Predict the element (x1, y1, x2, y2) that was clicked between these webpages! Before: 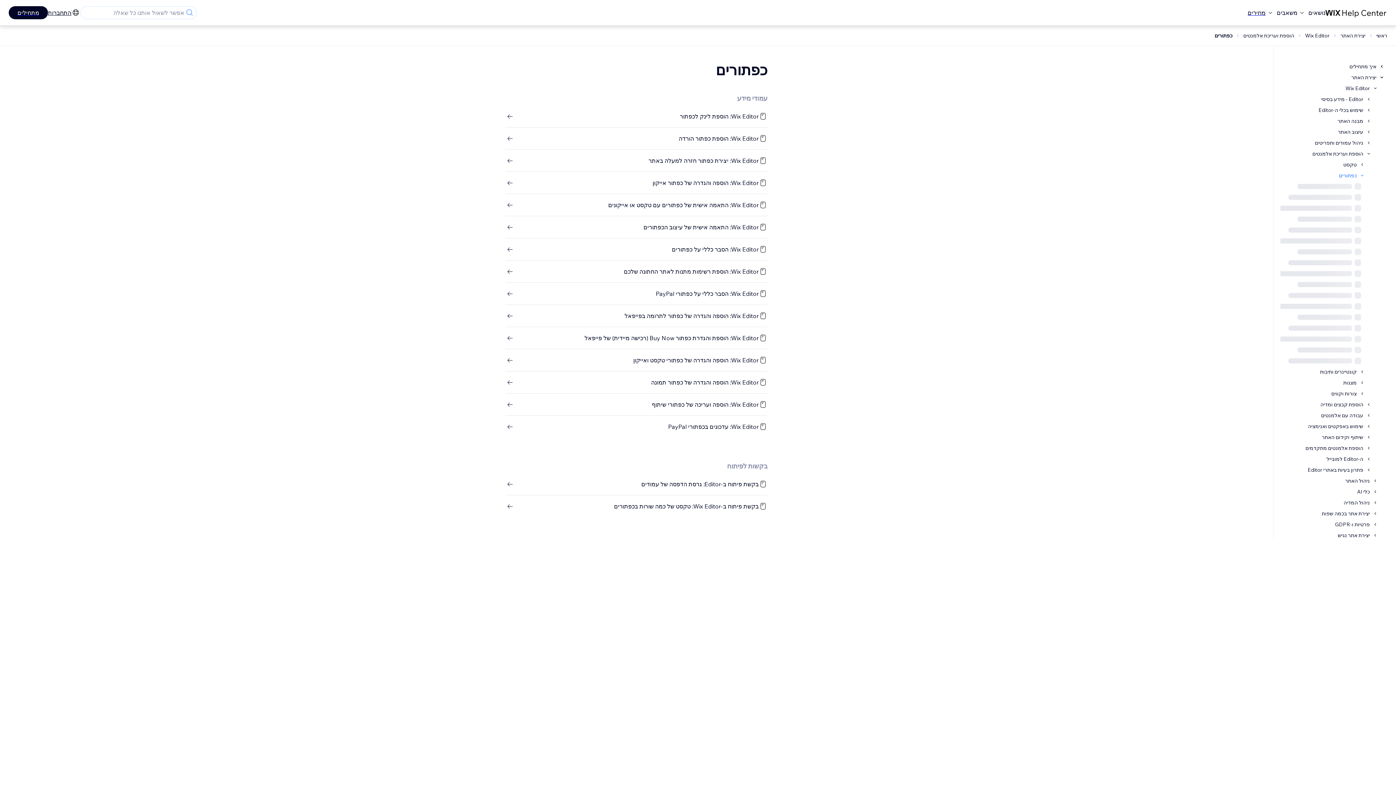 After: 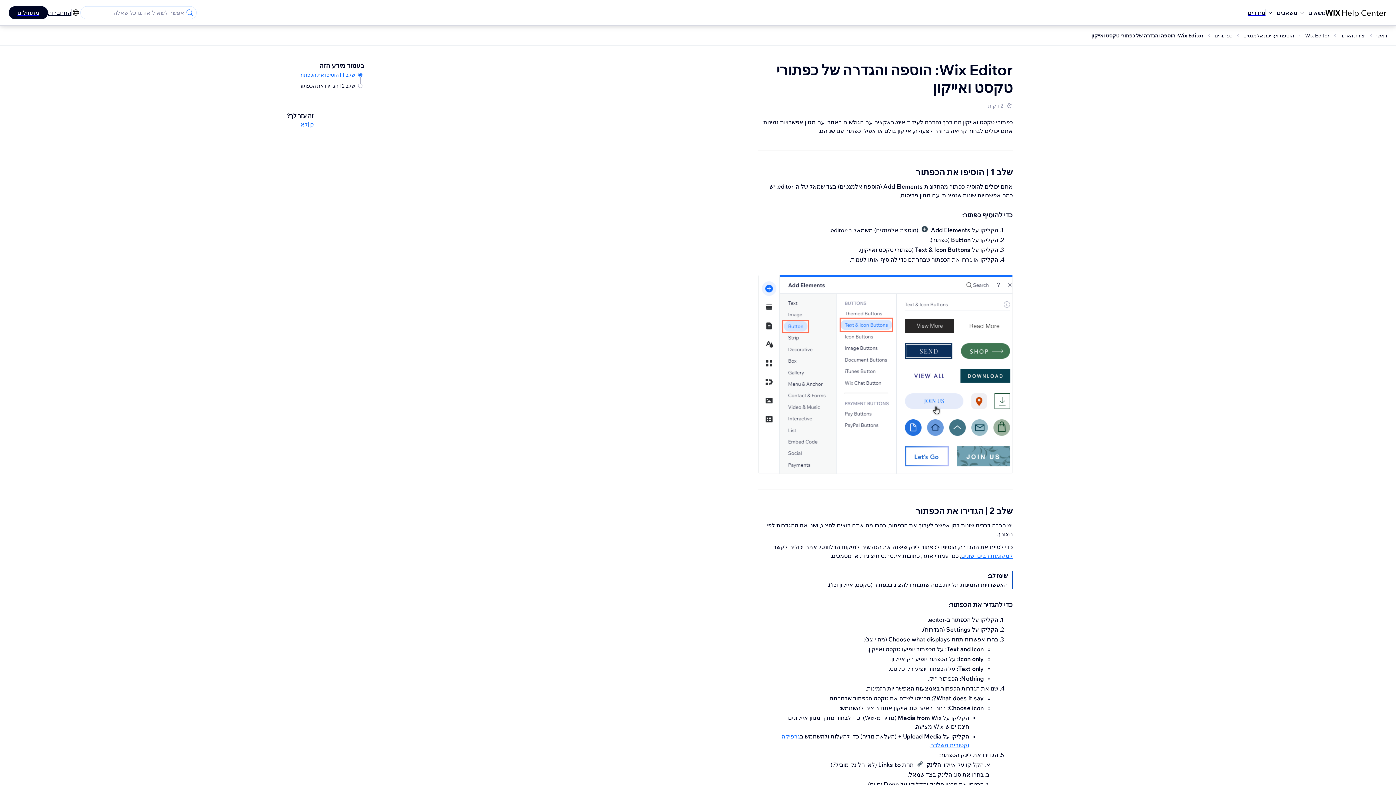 Action: label: Wix Editor: הוספה והגדרה של כפתורי טקסט ואייקון bbox: (505, 356, 767, 364)